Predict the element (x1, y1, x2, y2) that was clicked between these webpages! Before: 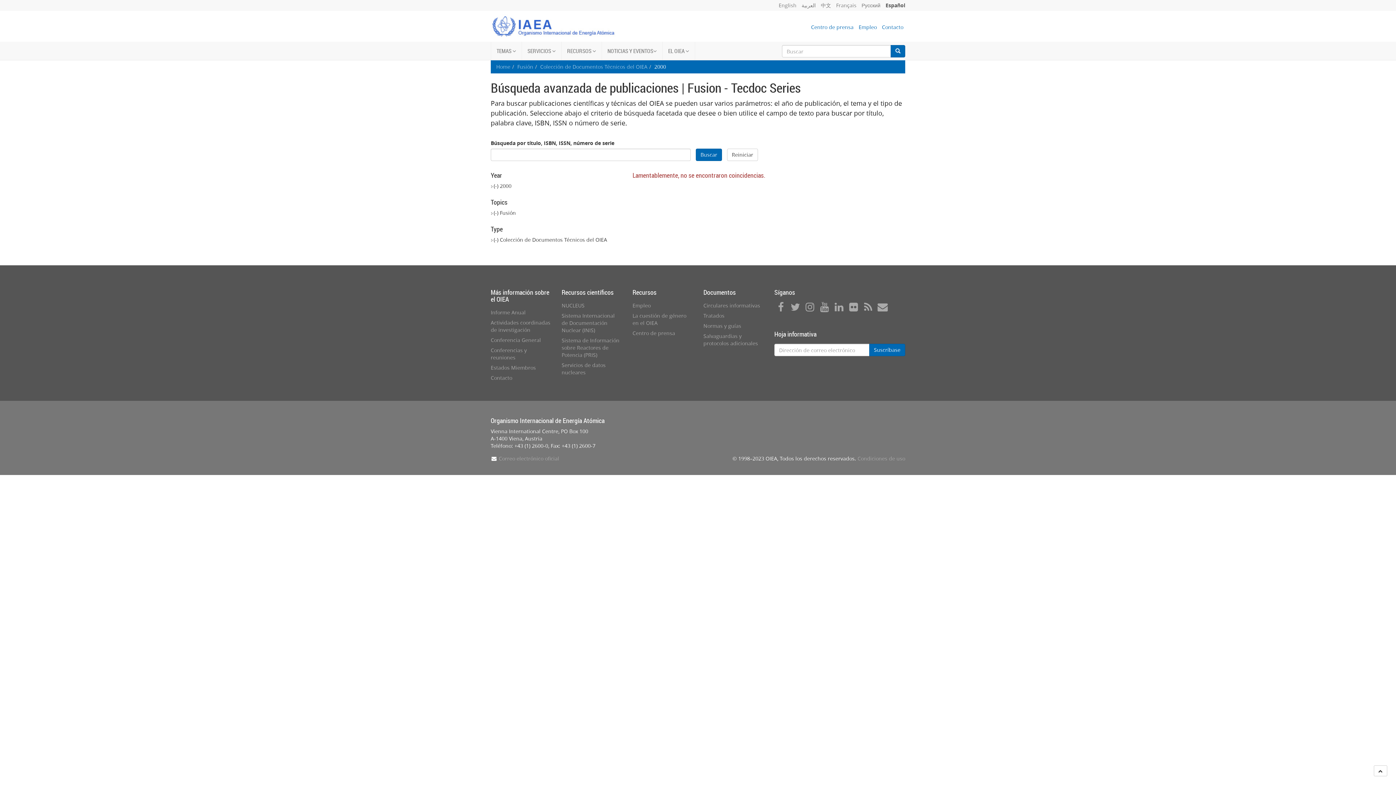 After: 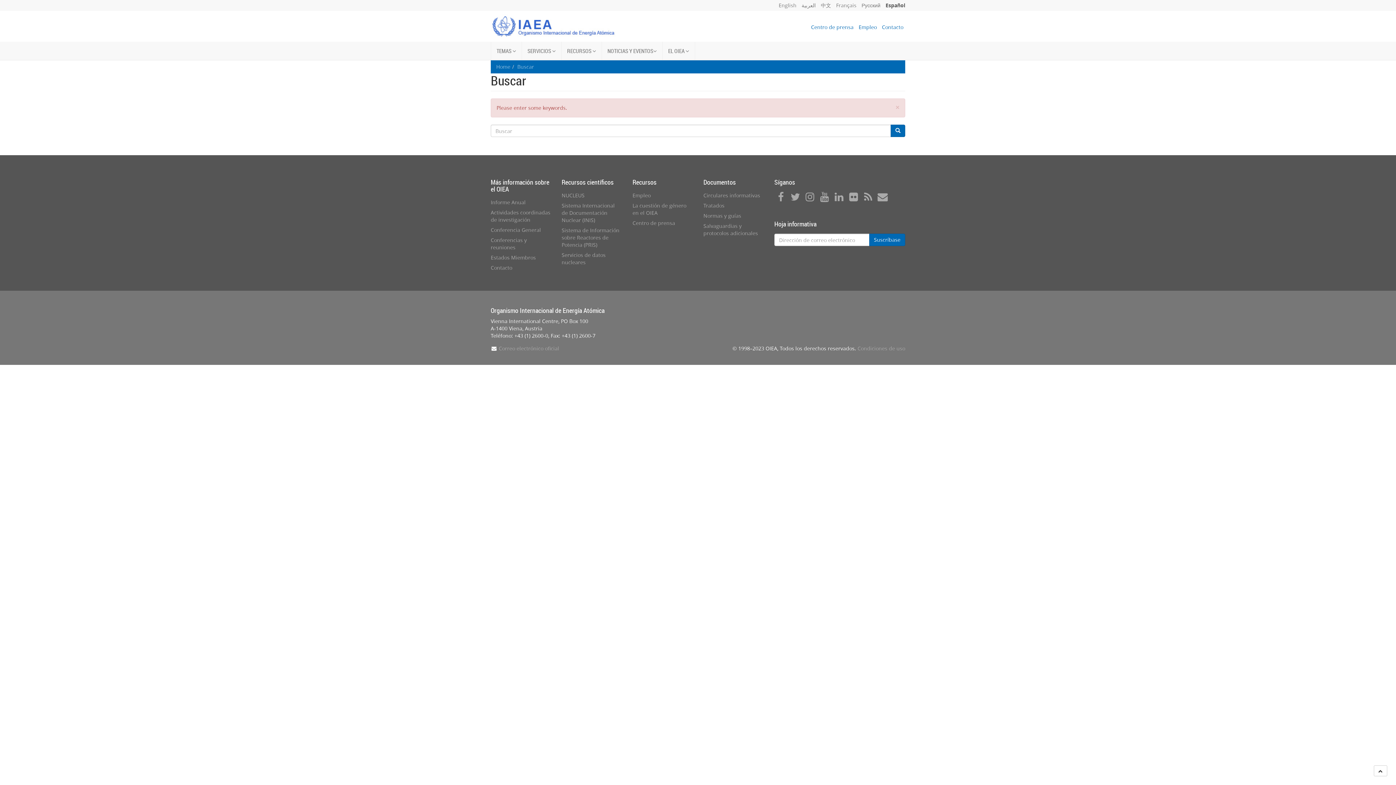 Action: bbox: (890, 45, 905, 57)